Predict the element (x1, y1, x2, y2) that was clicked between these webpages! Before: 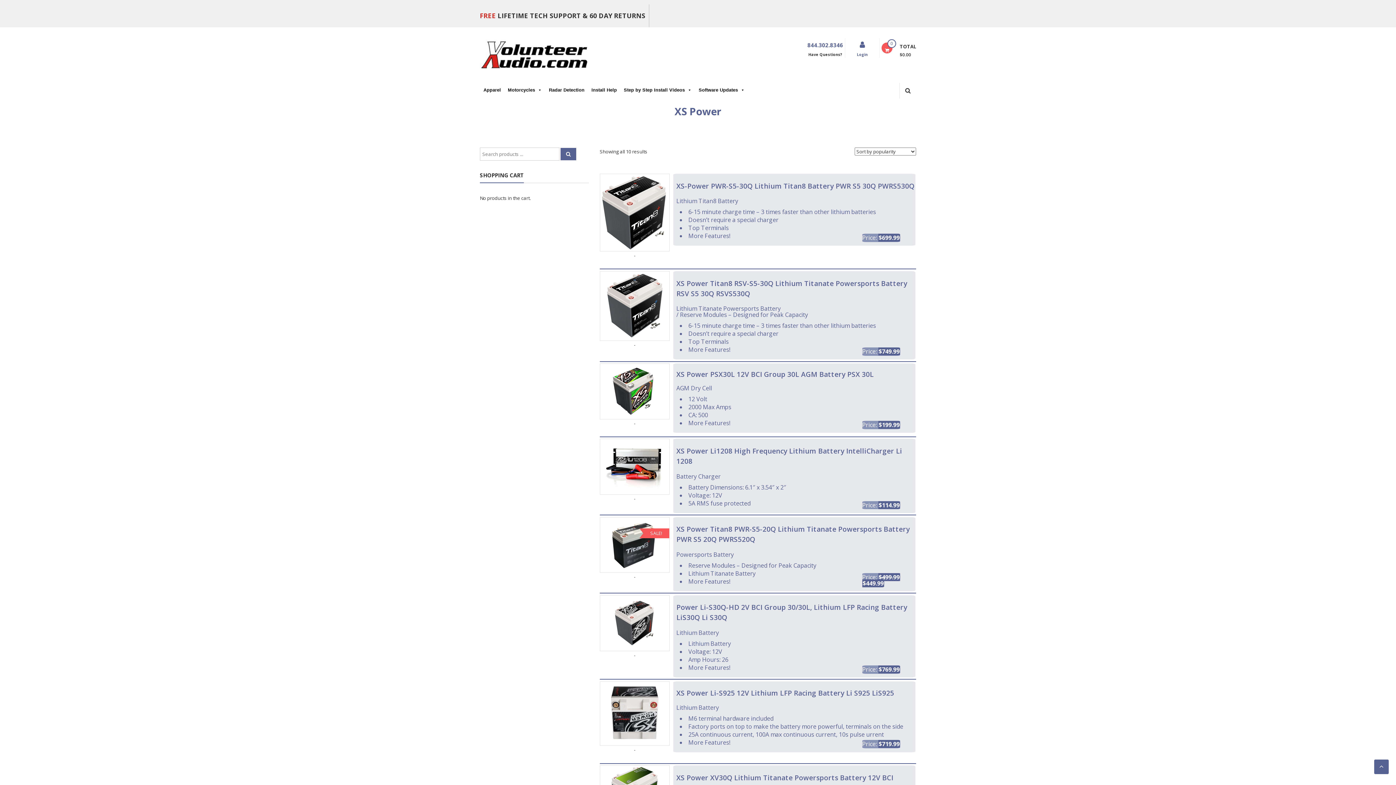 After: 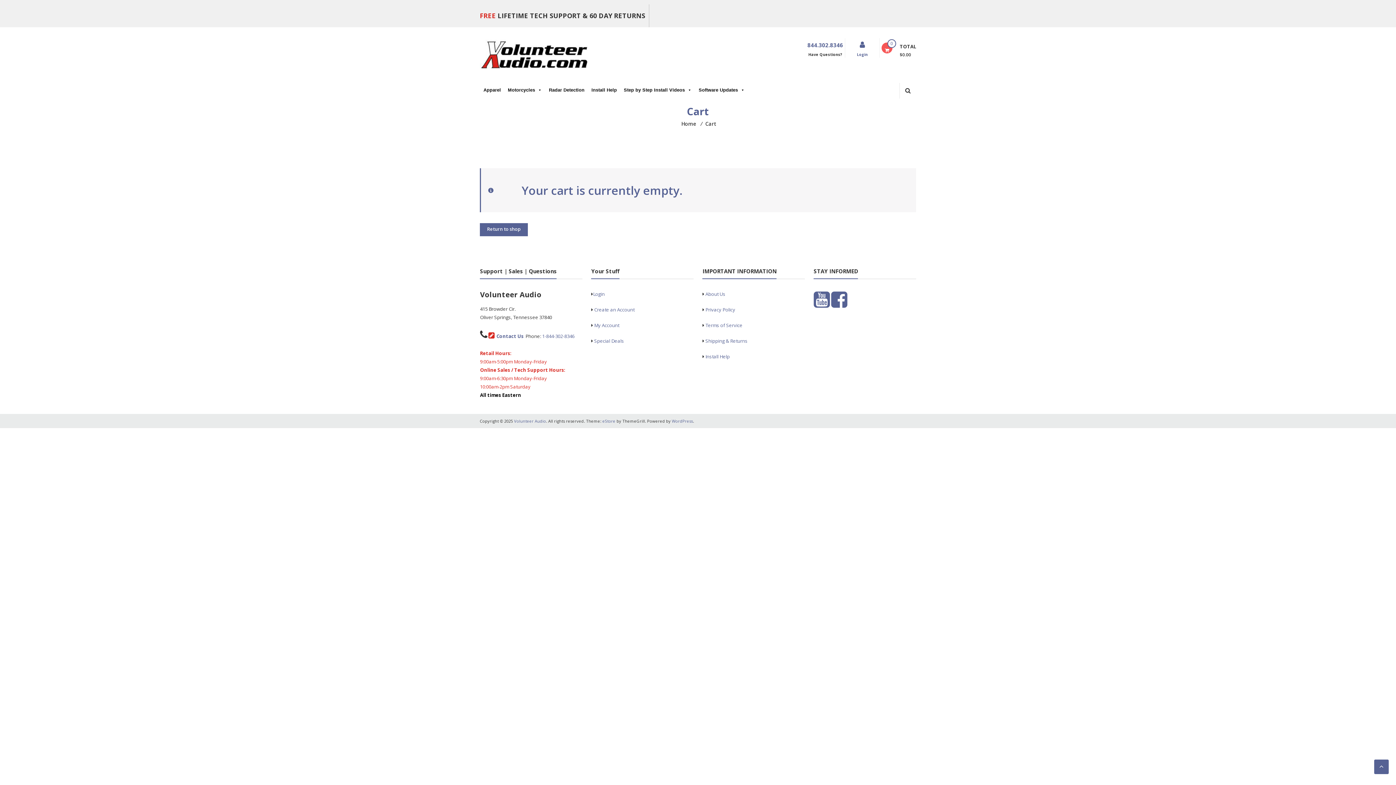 Action: label: 0 bbox: (881, 42, 892, 53)